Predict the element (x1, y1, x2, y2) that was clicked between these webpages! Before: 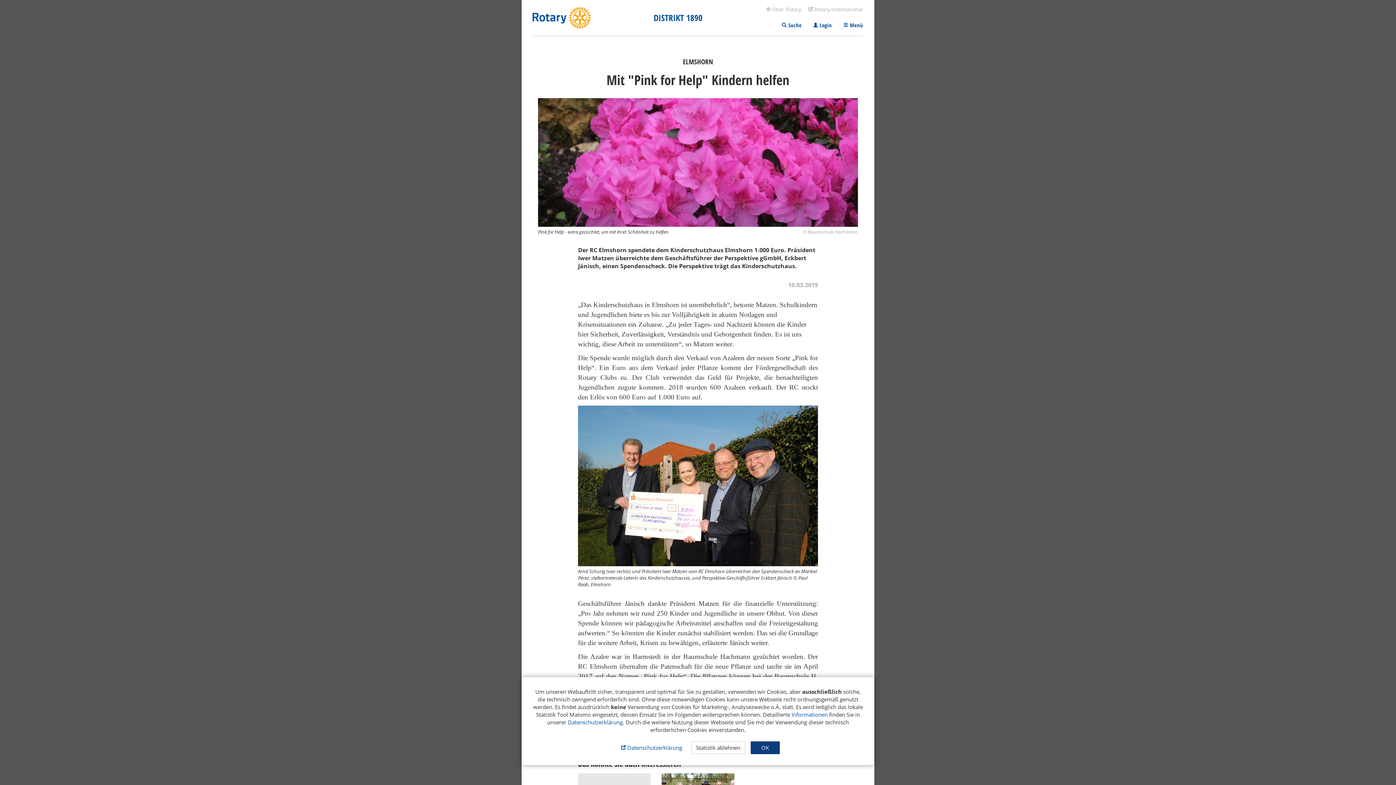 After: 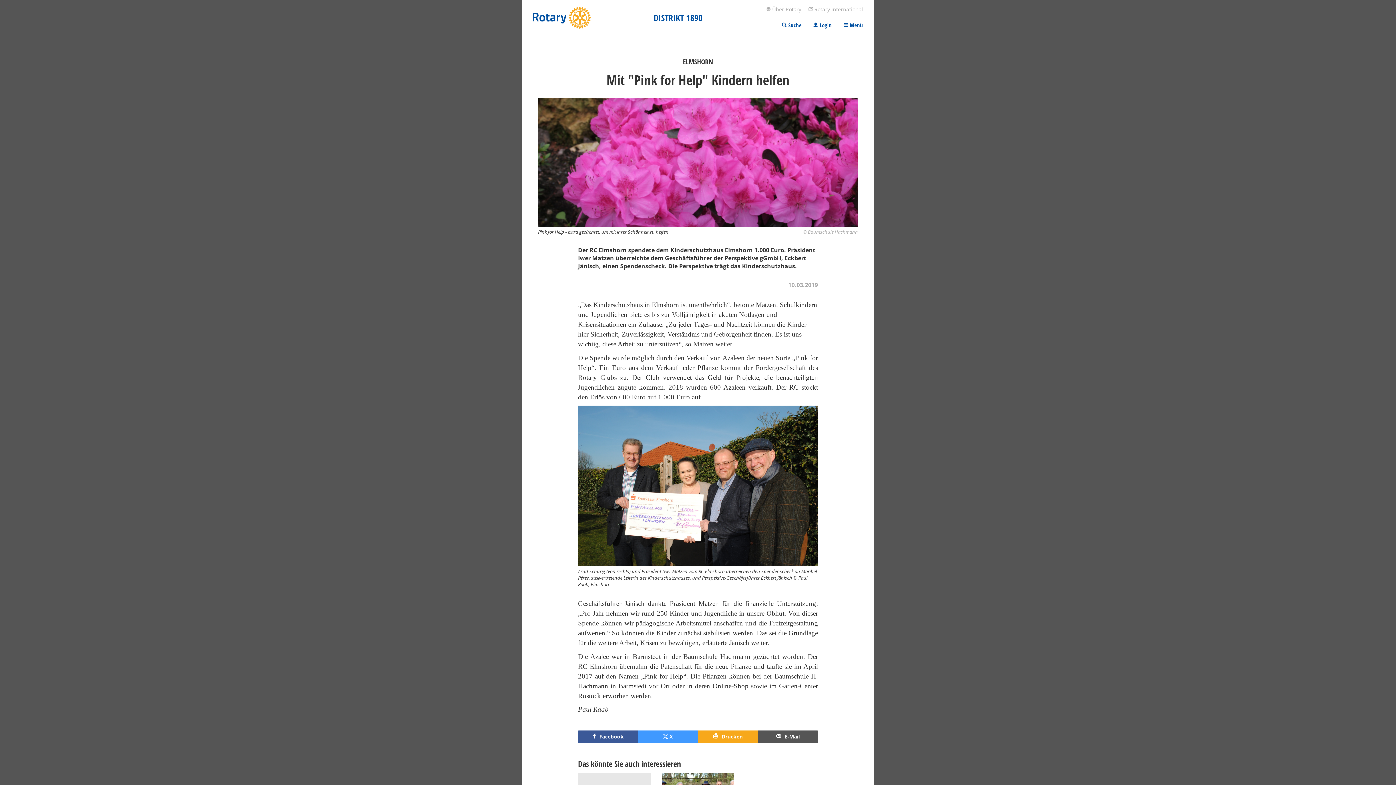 Action: label: OK bbox: (750, 741, 779, 754)